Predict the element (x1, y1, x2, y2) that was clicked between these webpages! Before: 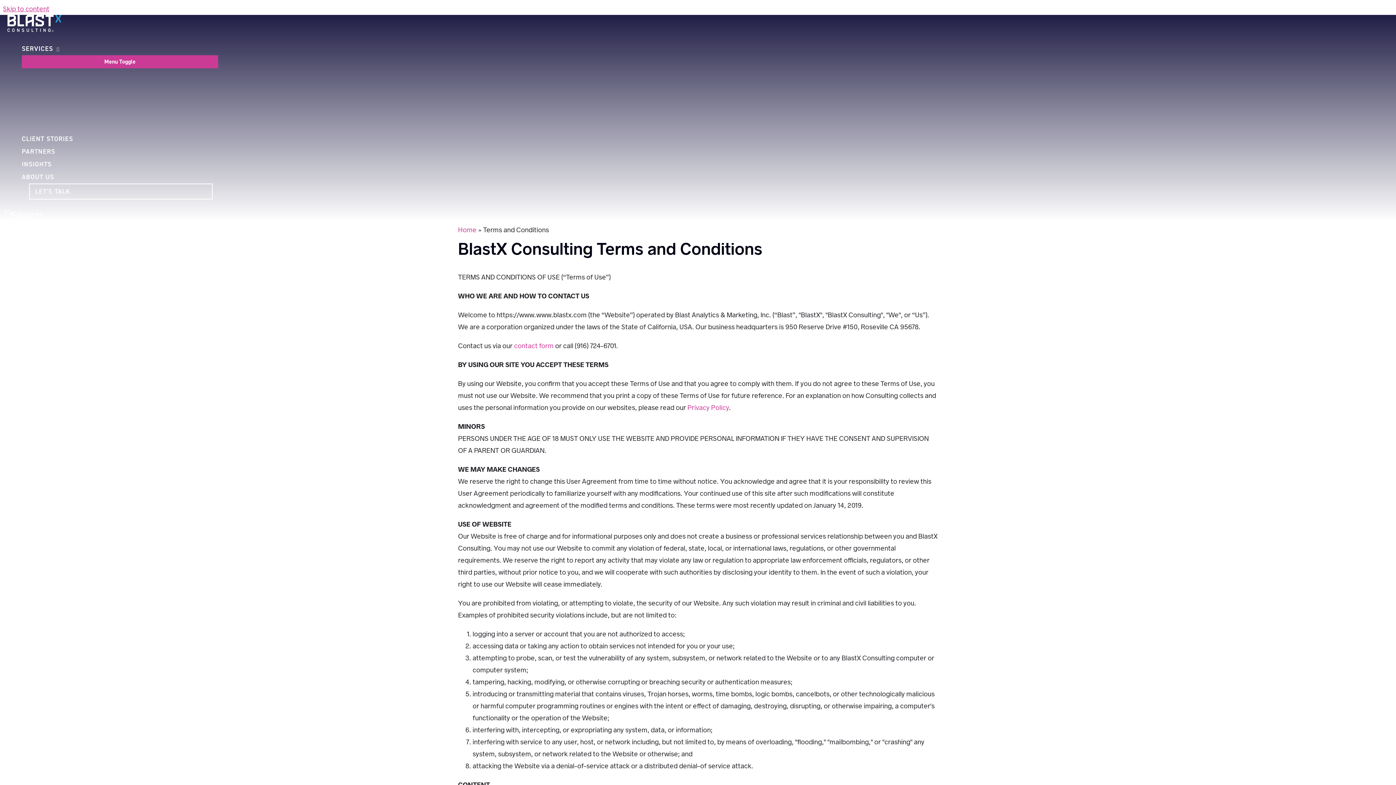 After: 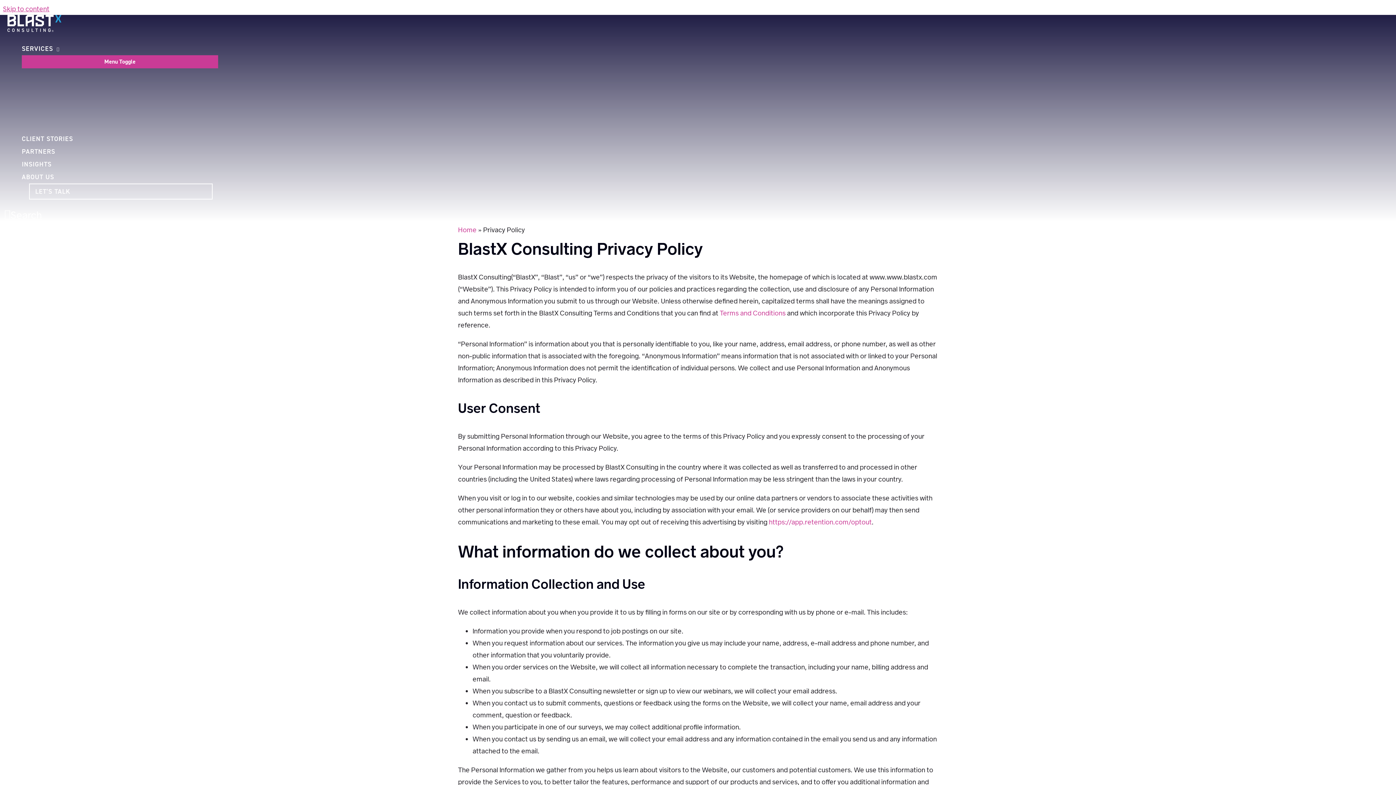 Action: label: Privacy Policy bbox: (687, 403, 729, 412)